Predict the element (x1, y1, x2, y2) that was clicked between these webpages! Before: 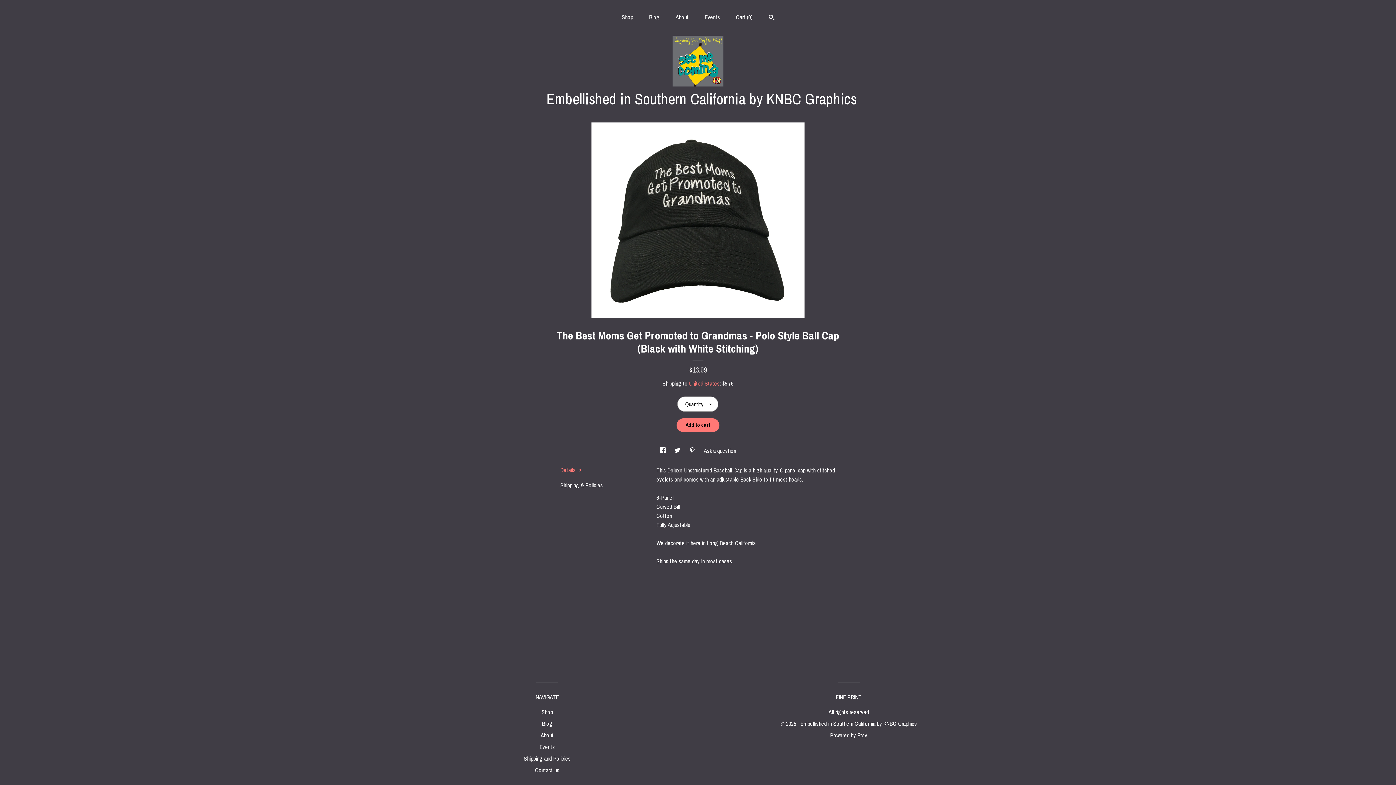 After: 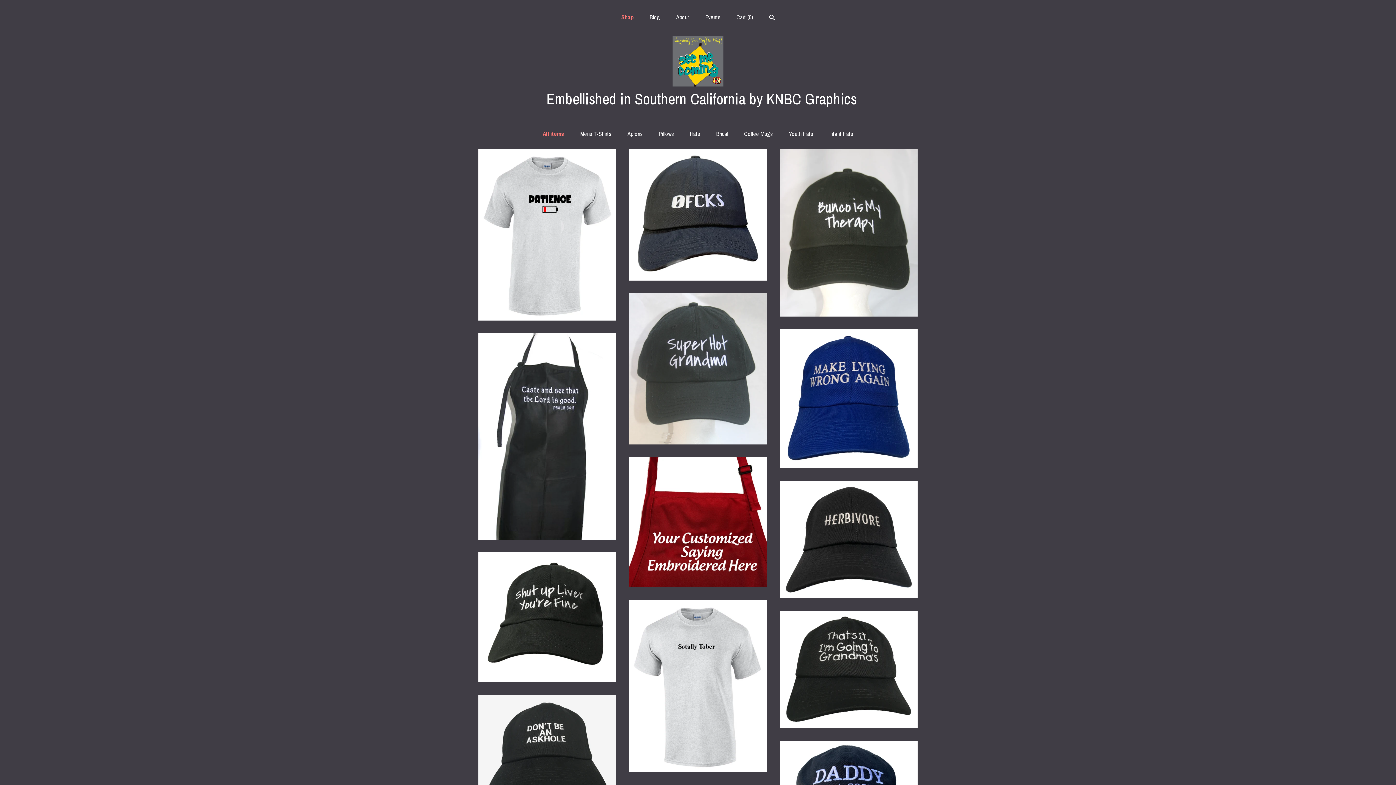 Action: label: Shop bbox: (541, 708, 553, 716)